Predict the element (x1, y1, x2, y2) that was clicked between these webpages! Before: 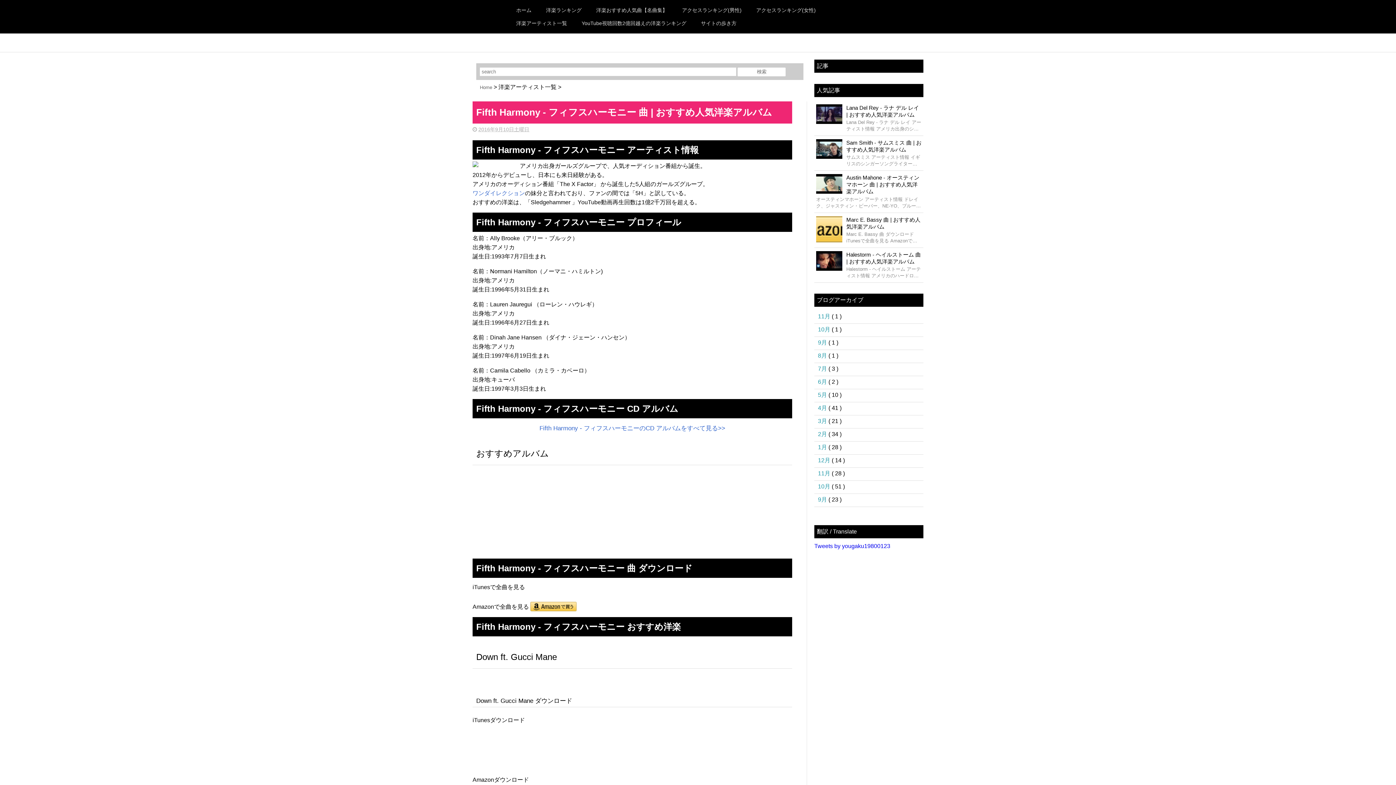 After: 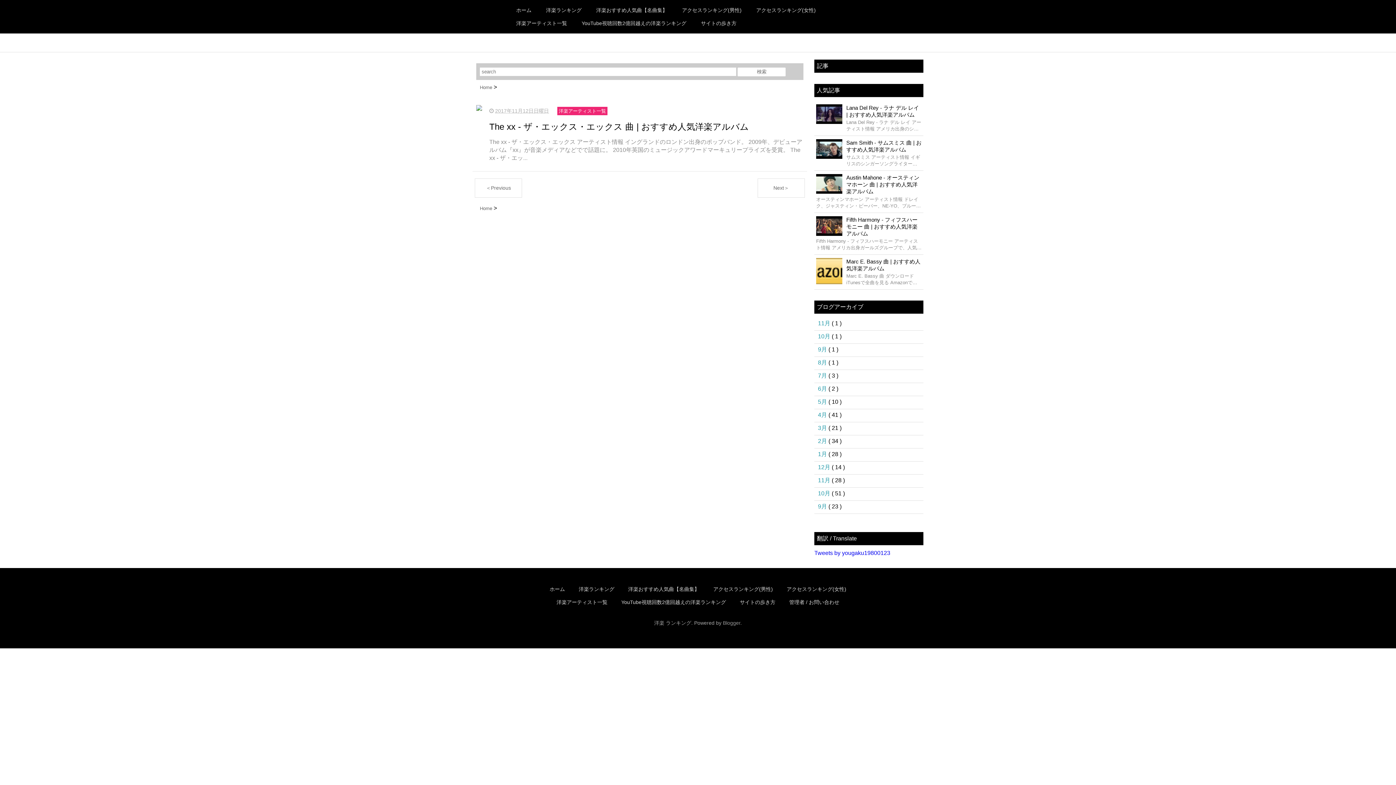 Action: bbox: (814, 313, 832, 319) label: 11月 